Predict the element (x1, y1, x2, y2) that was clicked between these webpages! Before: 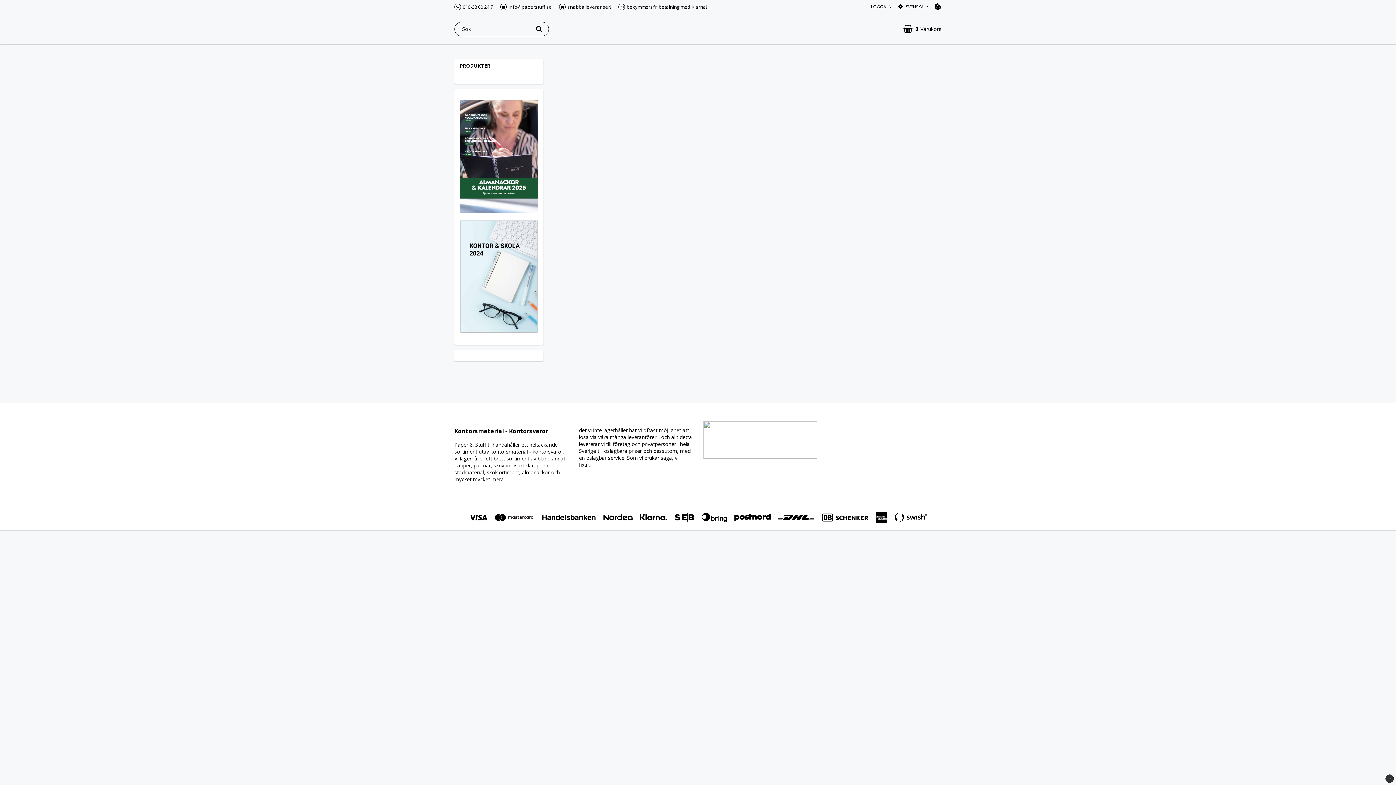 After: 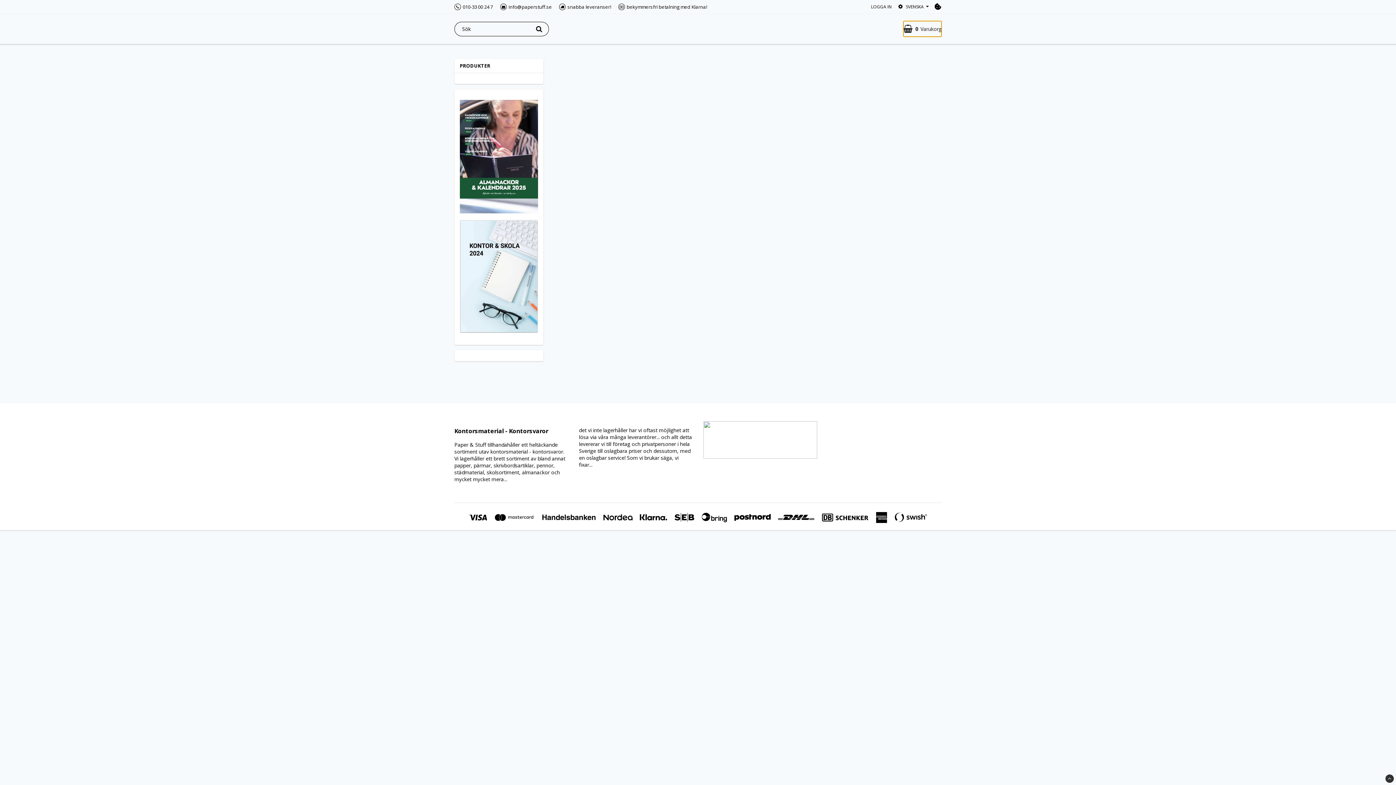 Action: label: 0Varukorg bbox: (903, 21, 941, 36)